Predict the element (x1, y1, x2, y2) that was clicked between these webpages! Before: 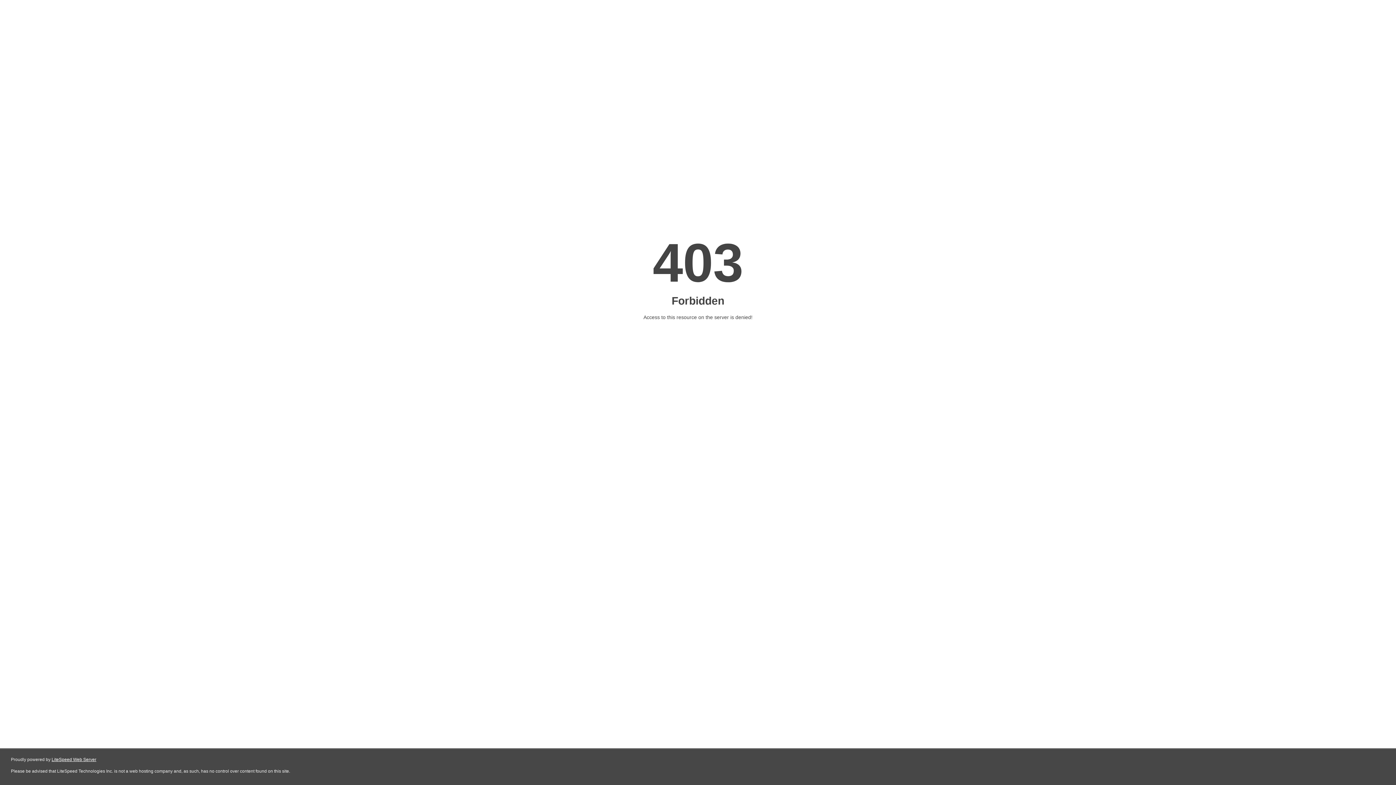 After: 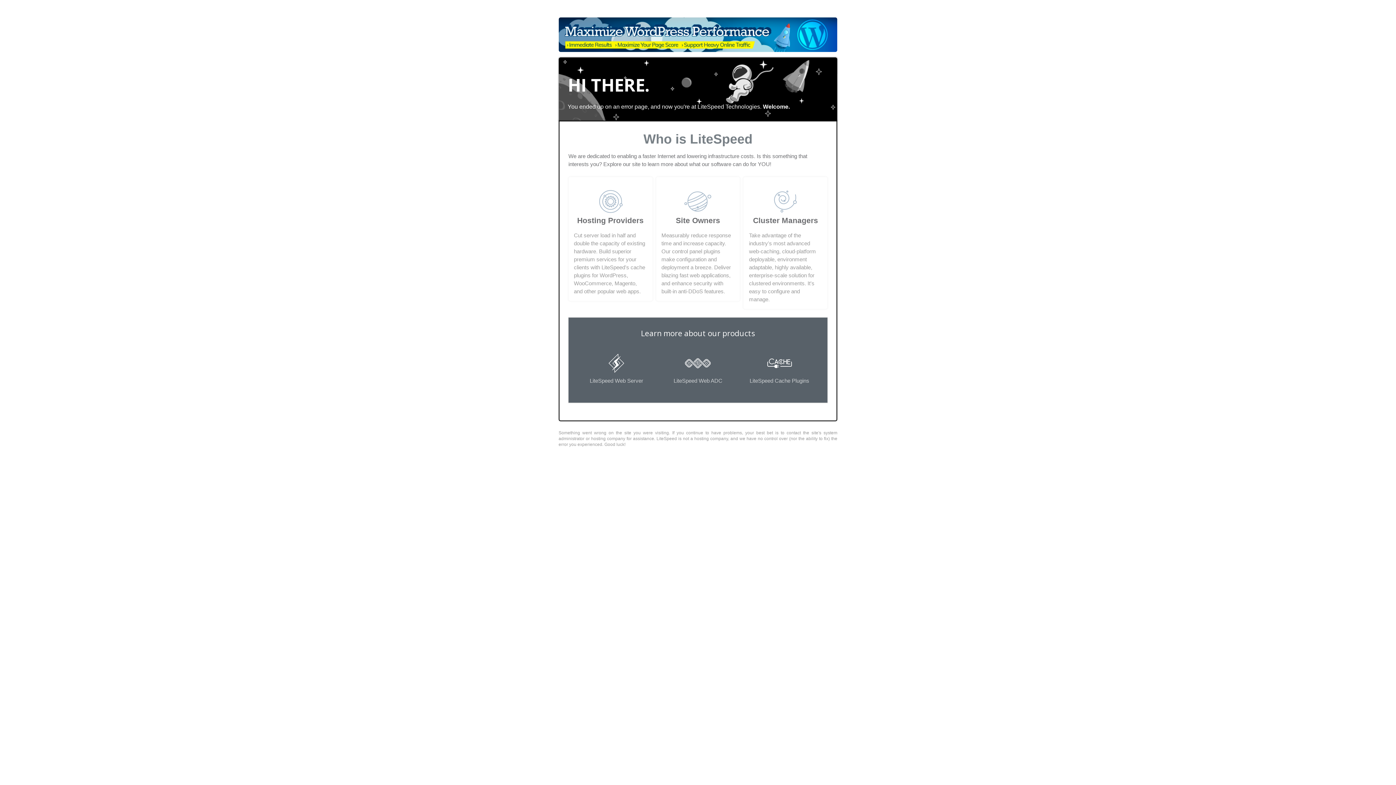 Action: label: LiteSpeed Web Server bbox: (51, 757, 96, 762)